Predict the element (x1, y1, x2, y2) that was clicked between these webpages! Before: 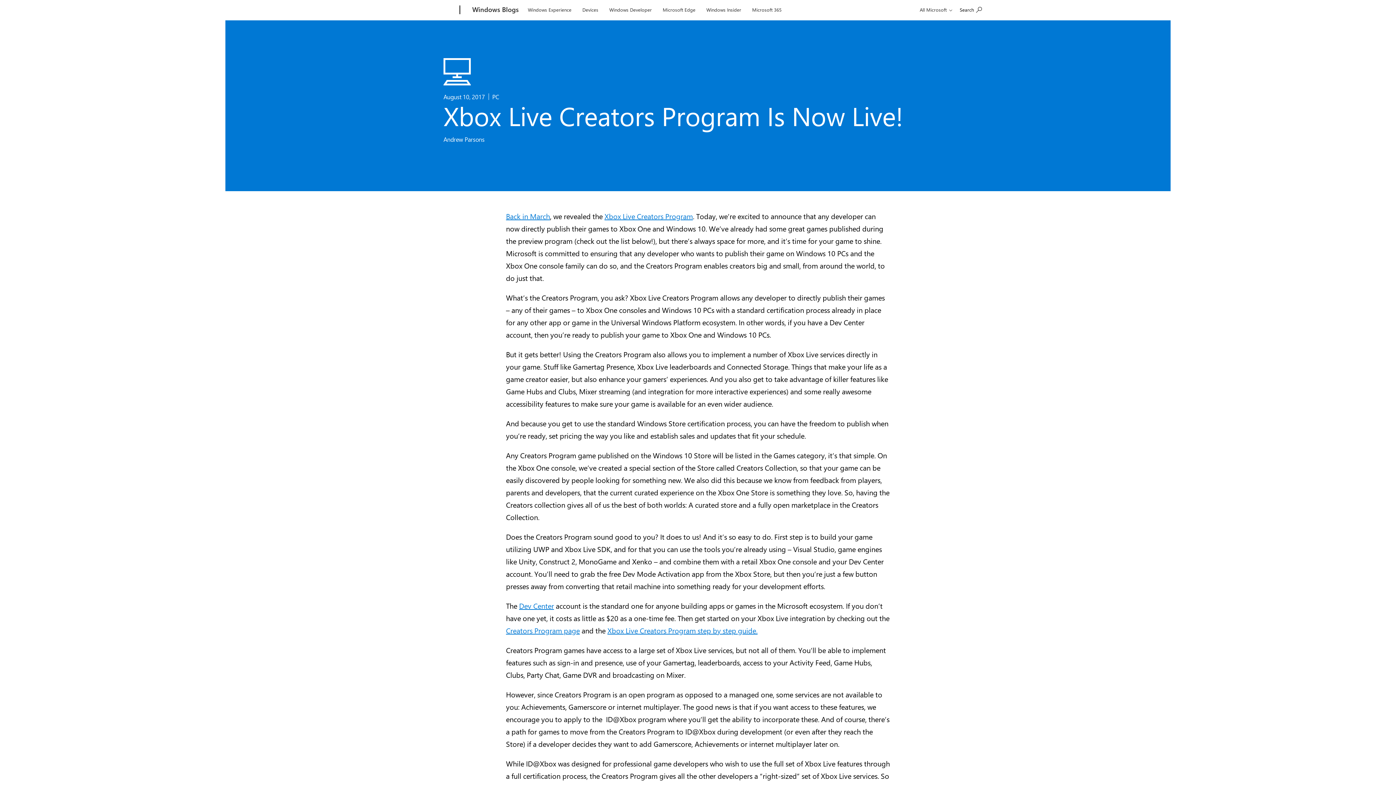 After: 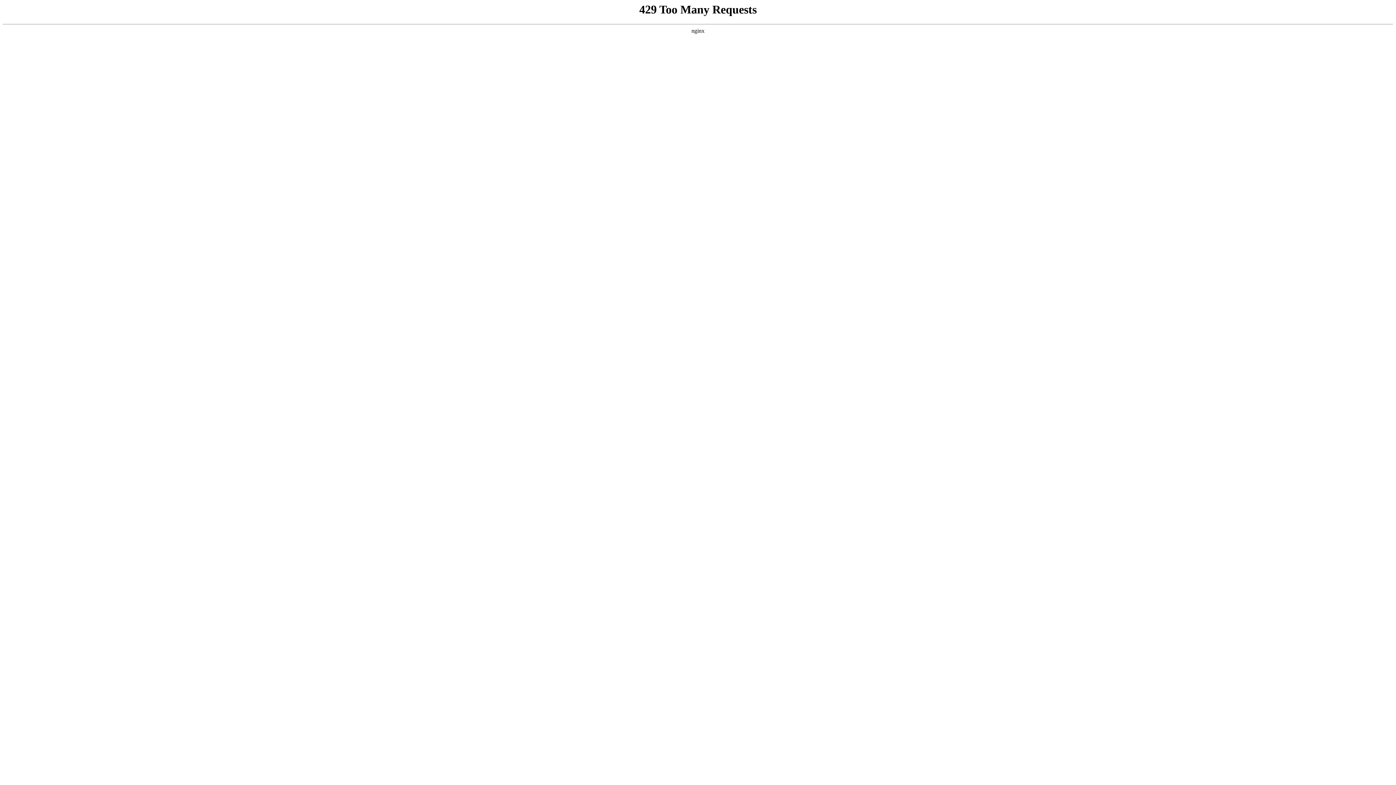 Action: label: Devices bbox: (579, 0, 601, 17)